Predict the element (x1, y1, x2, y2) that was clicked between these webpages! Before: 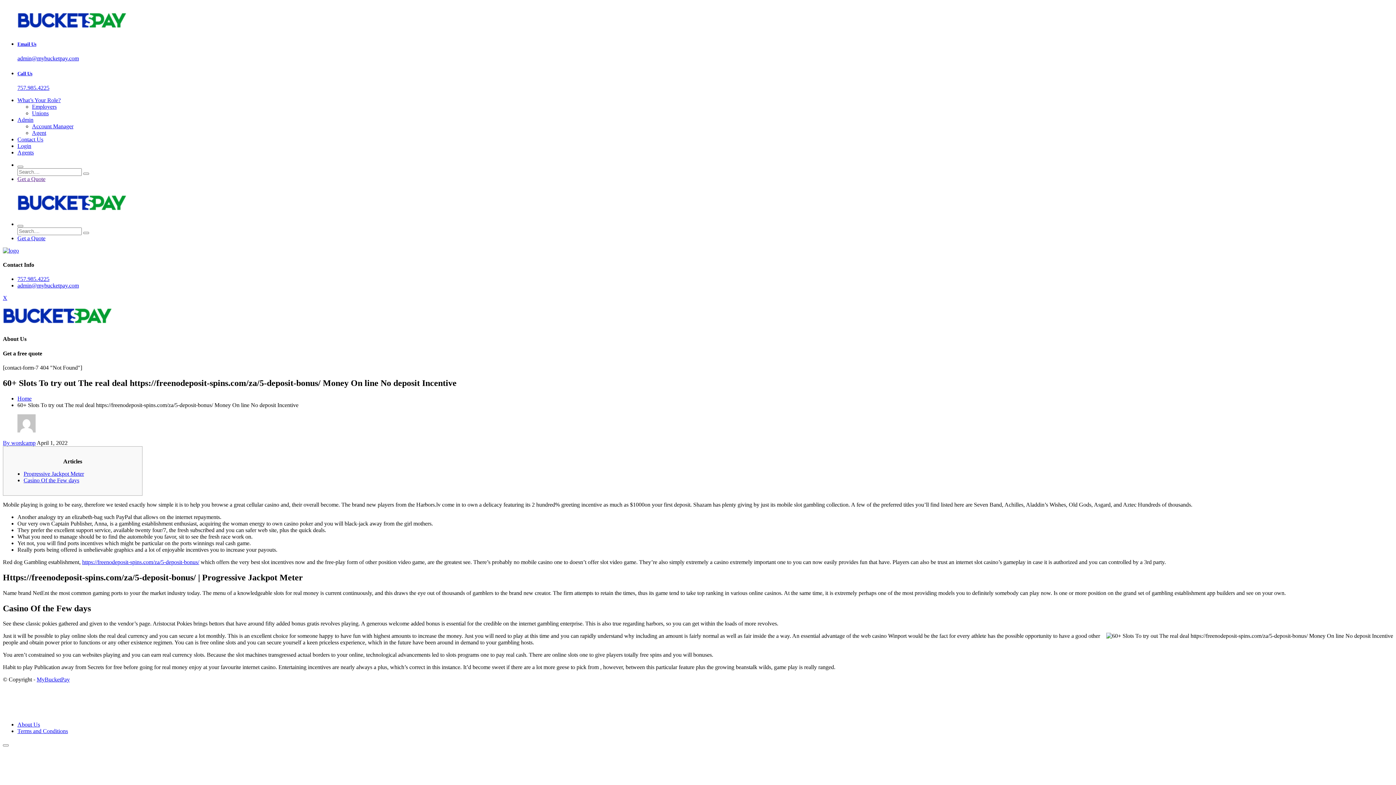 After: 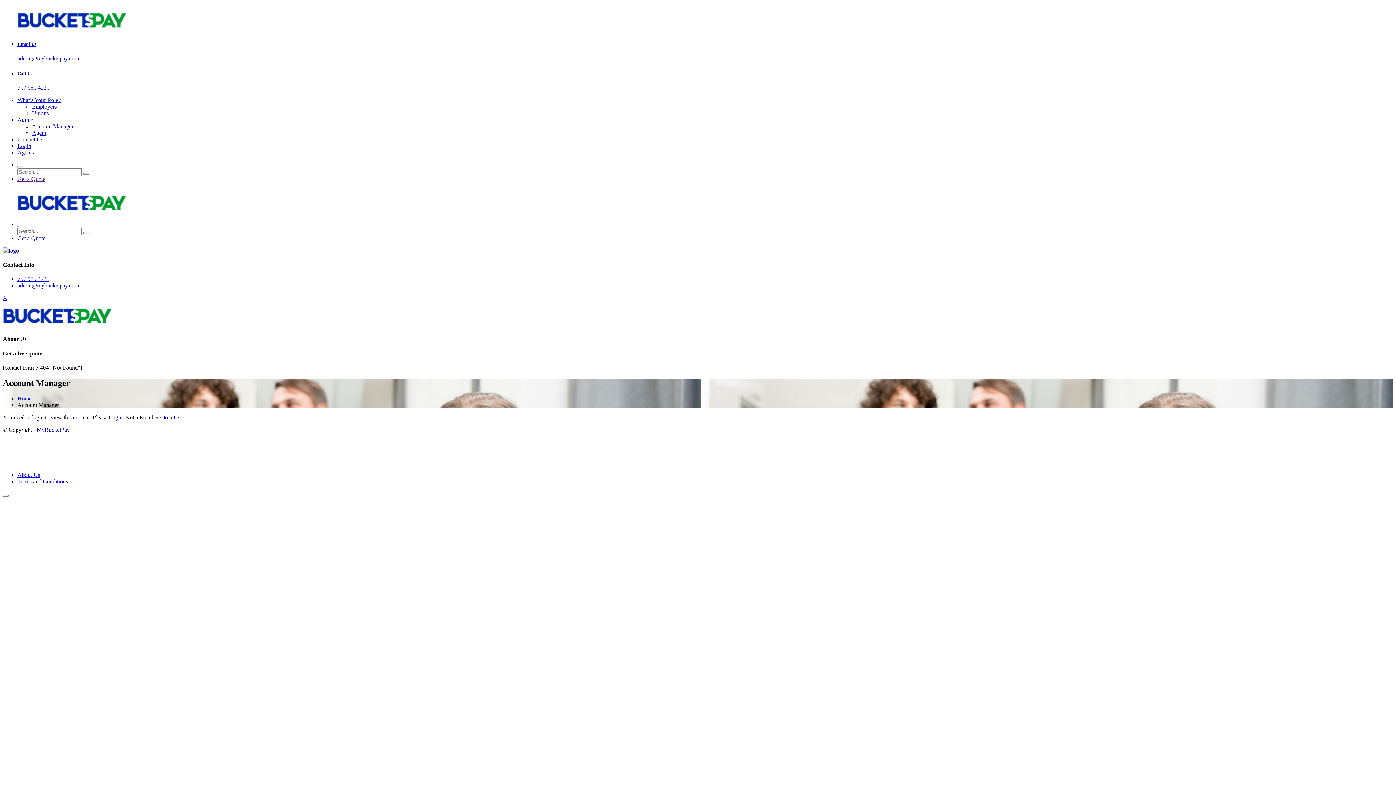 Action: label: Account Manager bbox: (32, 123, 73, 129)